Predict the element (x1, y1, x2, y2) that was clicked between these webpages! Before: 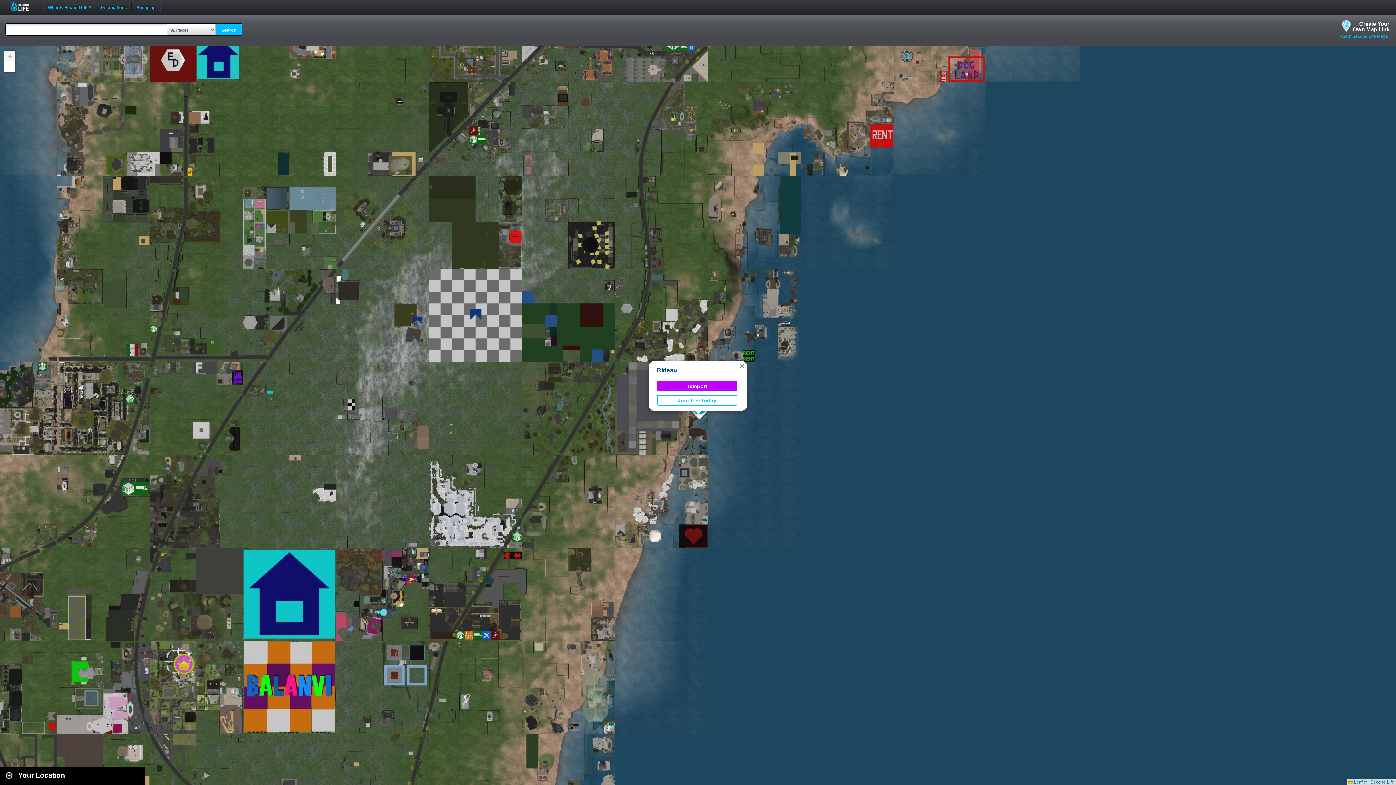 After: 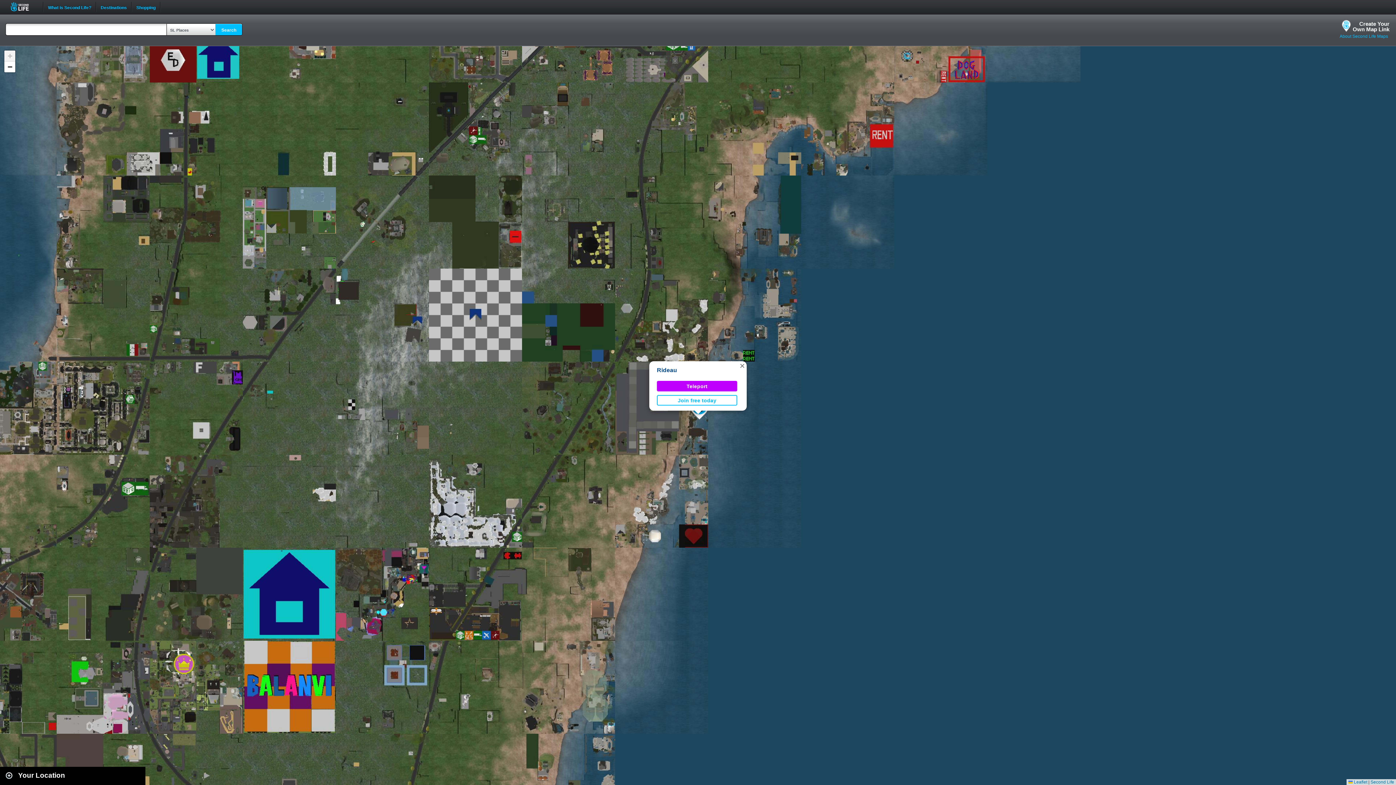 Action: label: Teleport bbox: (657, 381, 737, 391)